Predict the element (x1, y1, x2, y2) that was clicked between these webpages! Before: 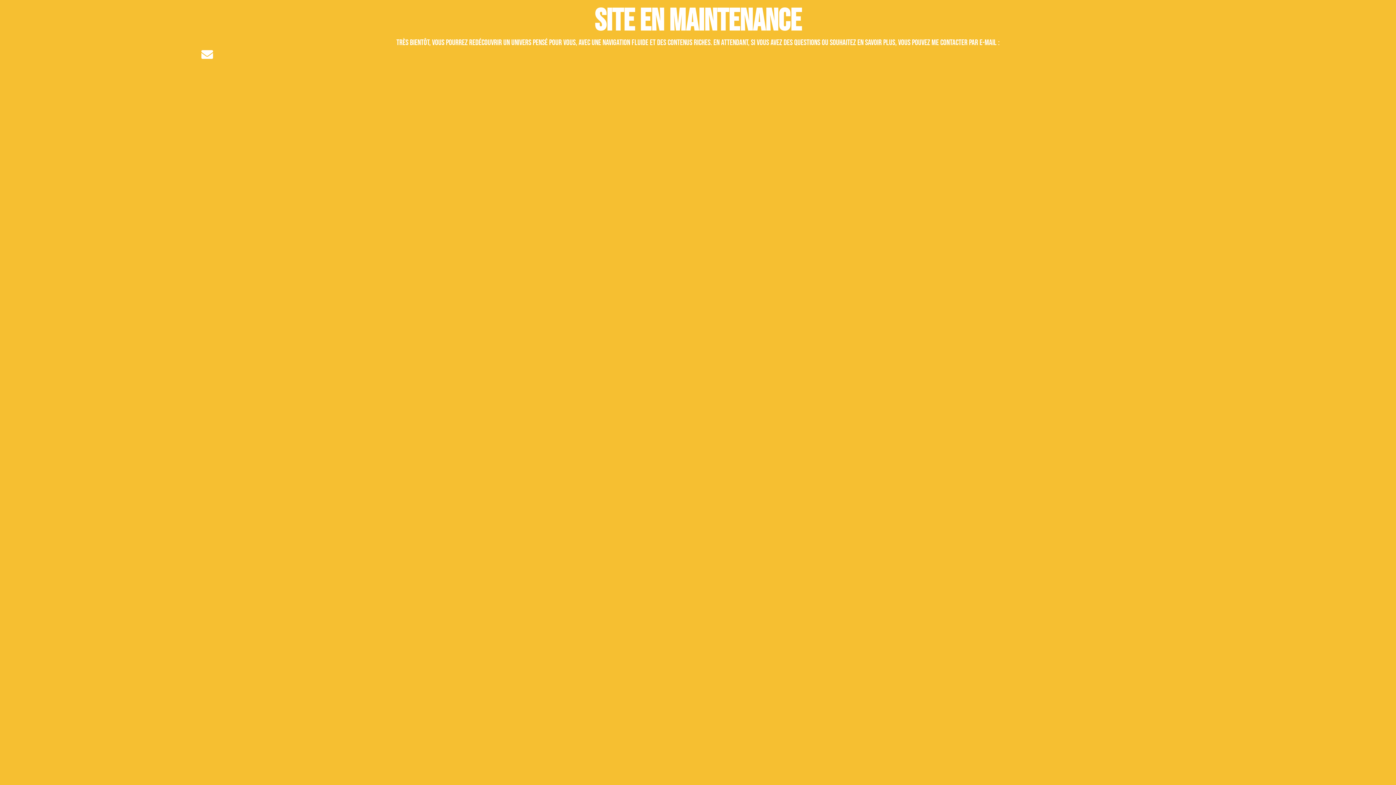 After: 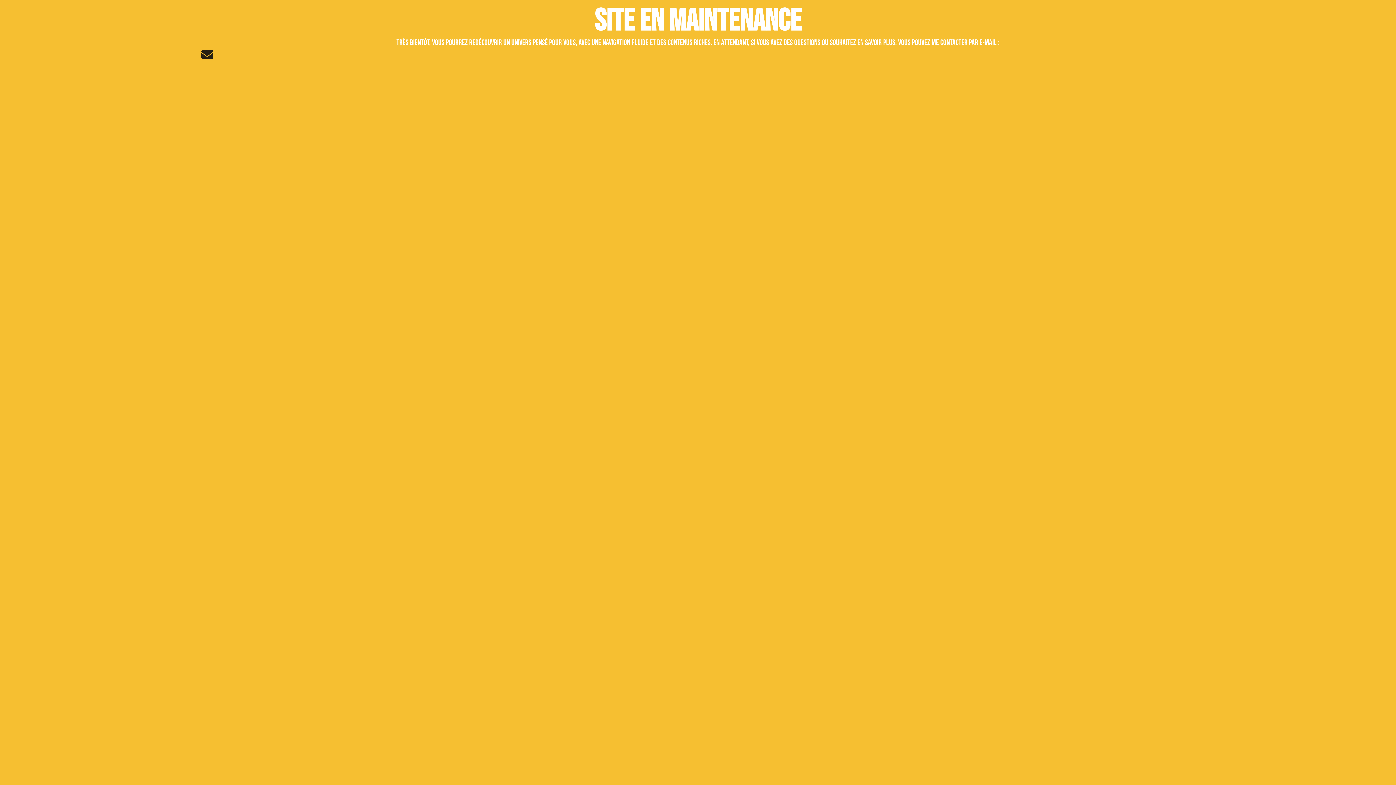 Action: bbox: (201, 48, 212, 60) label: Envelope